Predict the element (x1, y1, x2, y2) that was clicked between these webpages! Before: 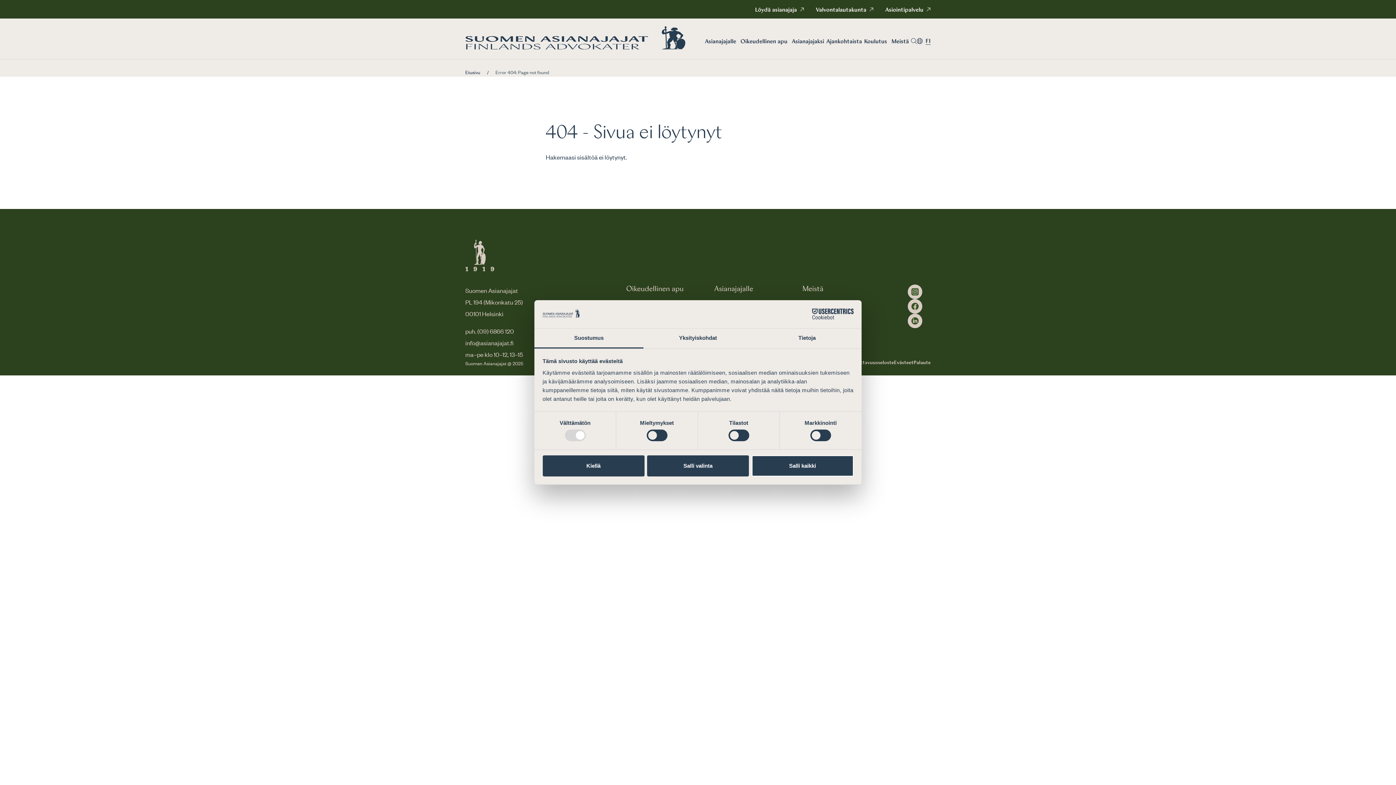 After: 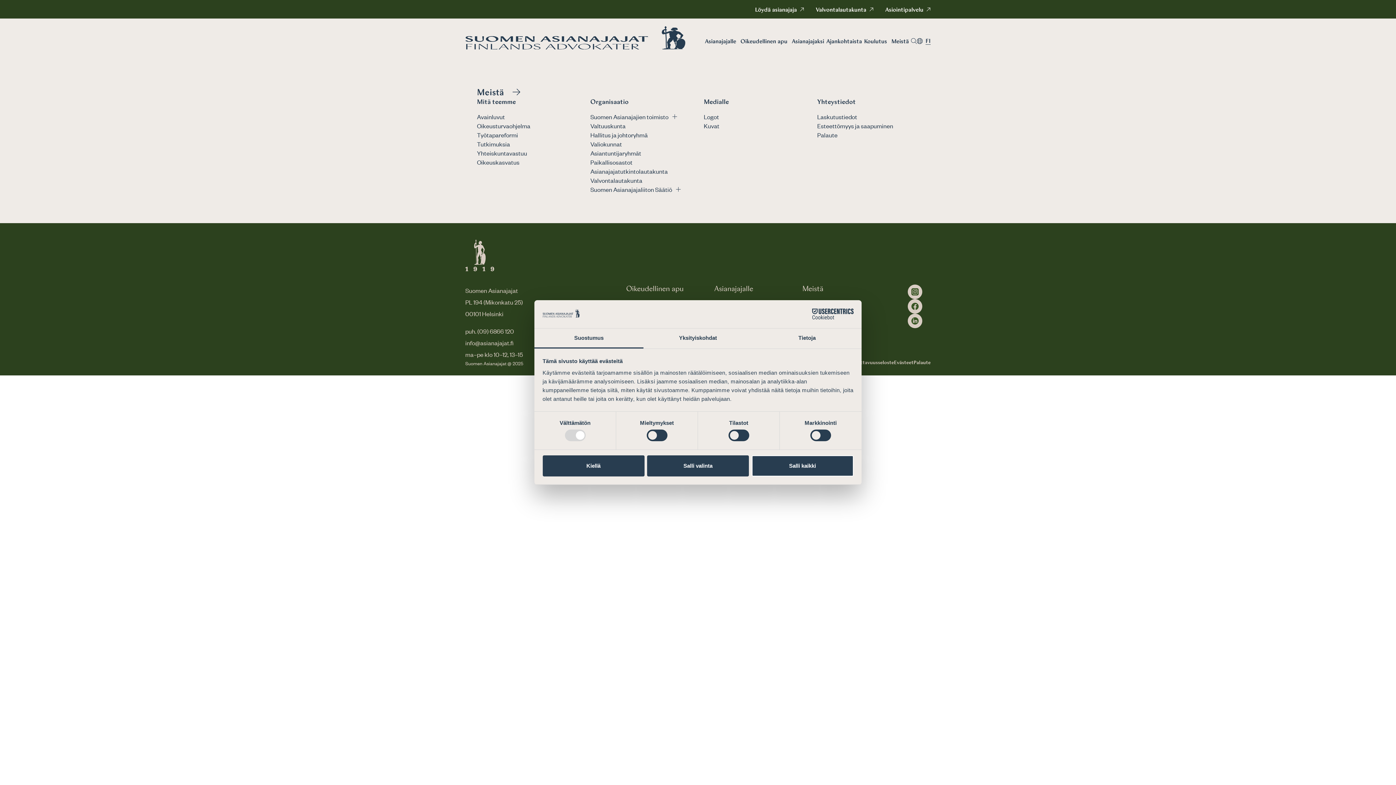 Action: bbox: (889, 38, 911, 44) label: Meistä